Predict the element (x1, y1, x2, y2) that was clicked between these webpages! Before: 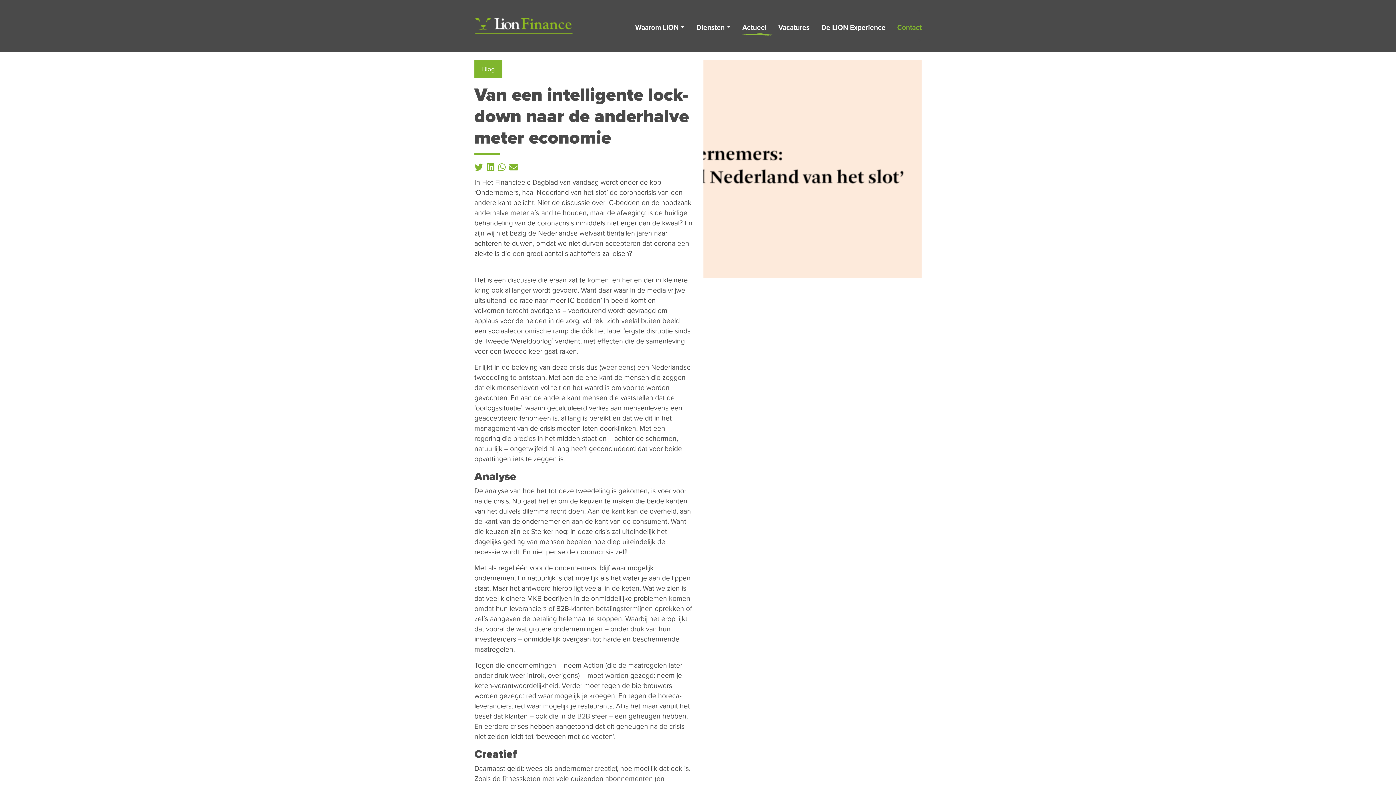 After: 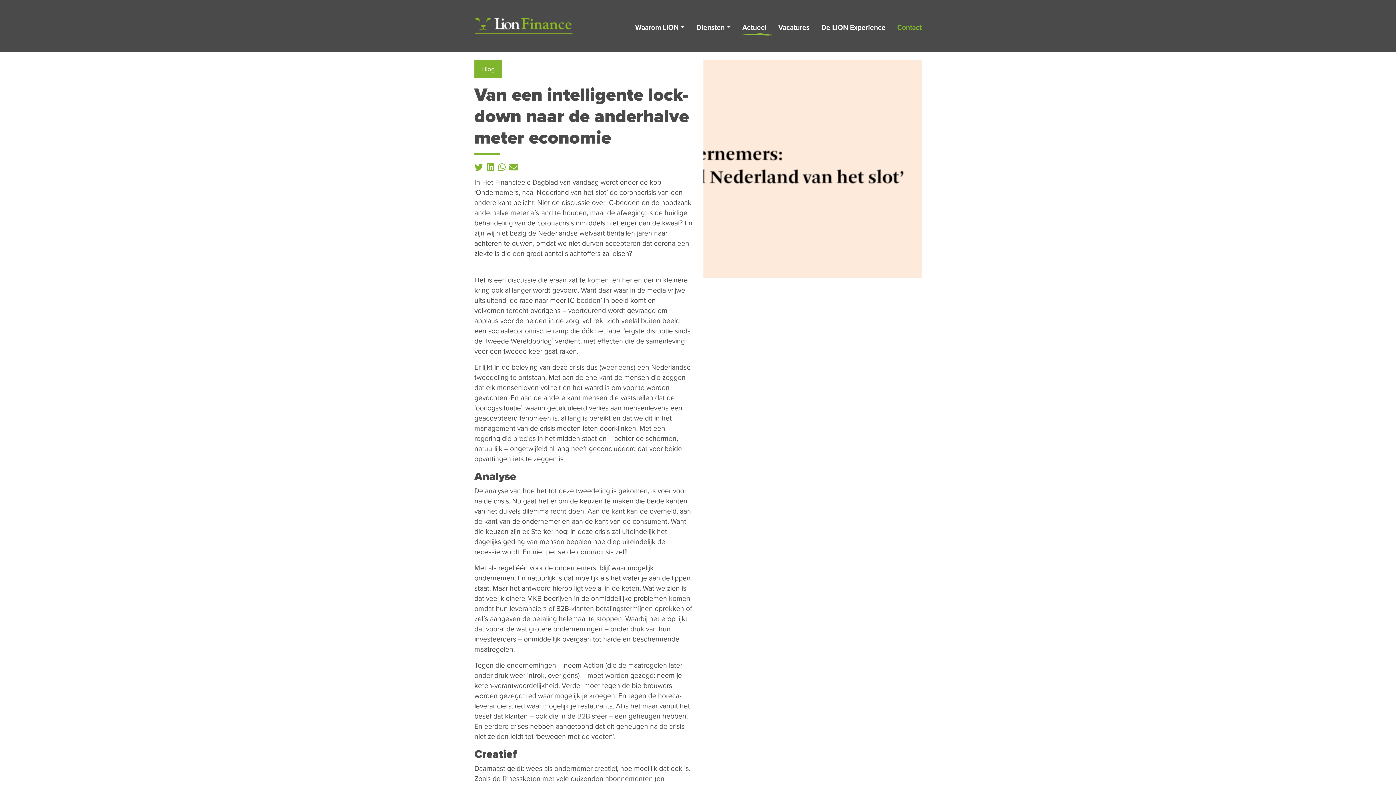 Action: bbox: (509, 162, 518, 172)